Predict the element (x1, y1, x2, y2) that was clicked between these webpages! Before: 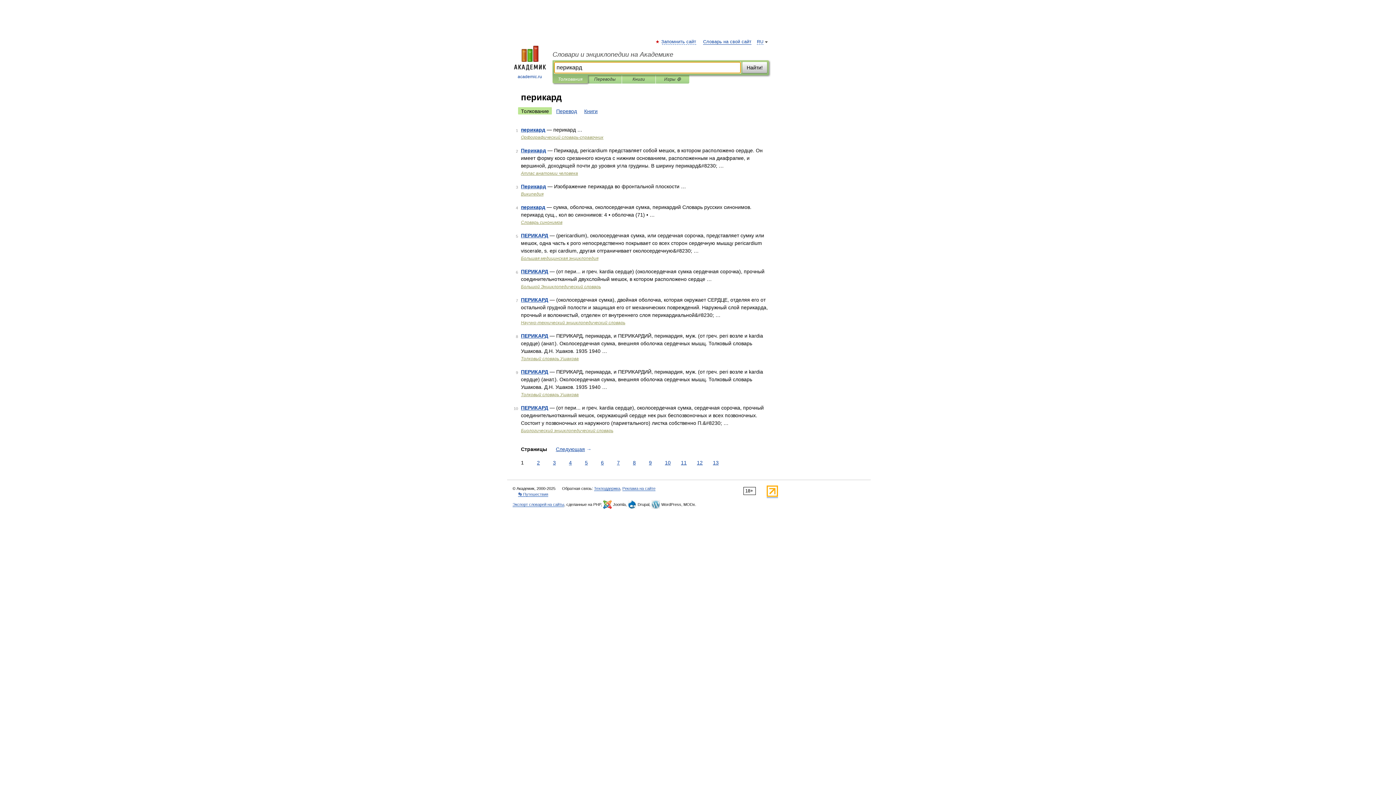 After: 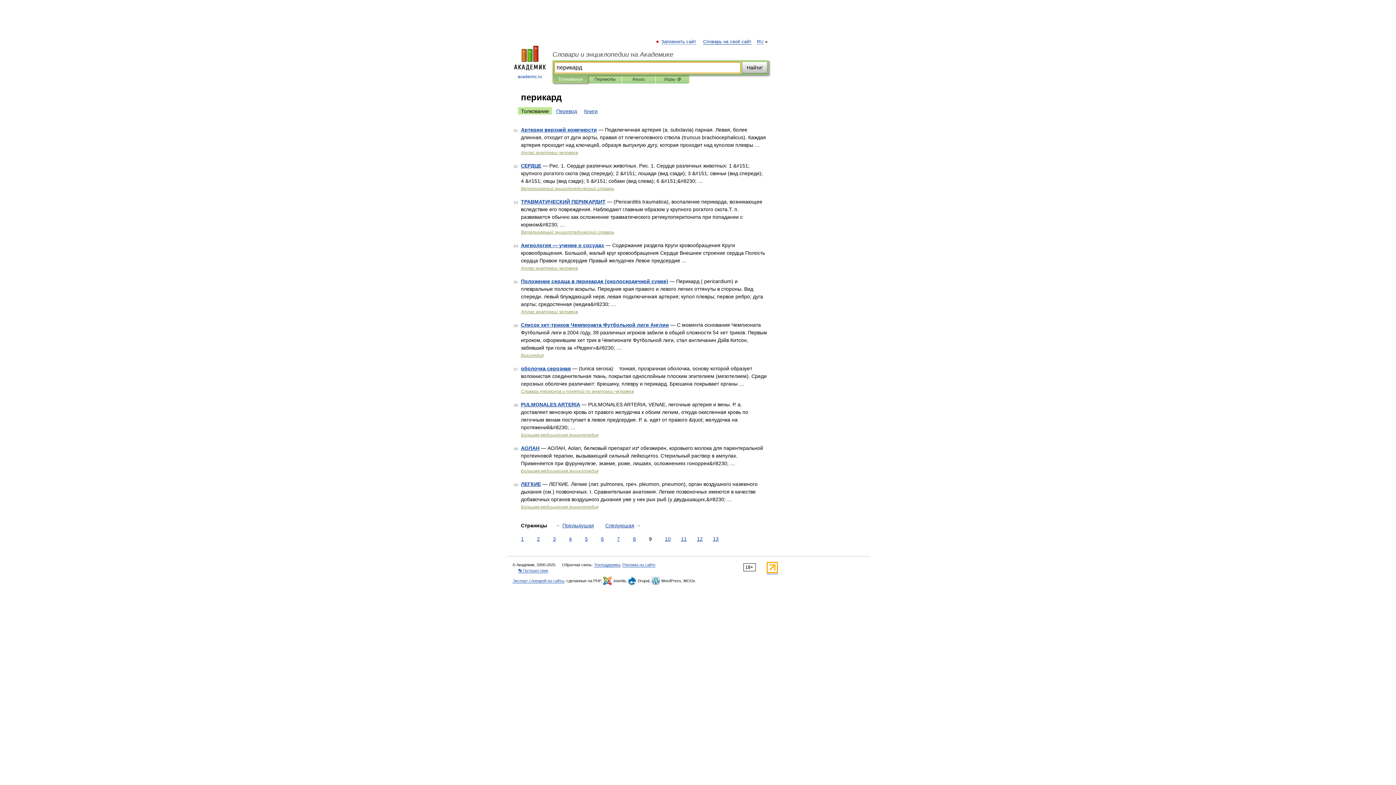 Action: bbox: (647, 459, 653, 466) label: 9